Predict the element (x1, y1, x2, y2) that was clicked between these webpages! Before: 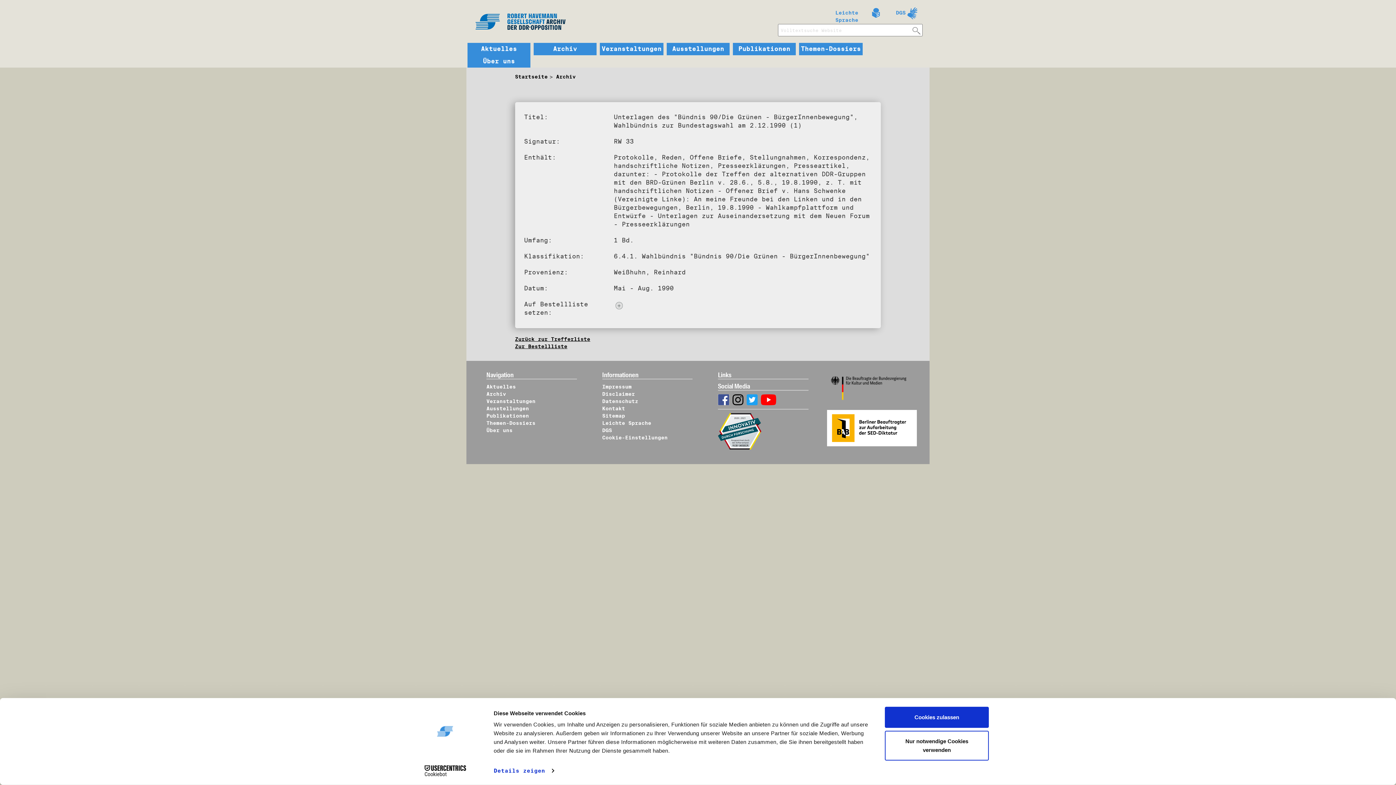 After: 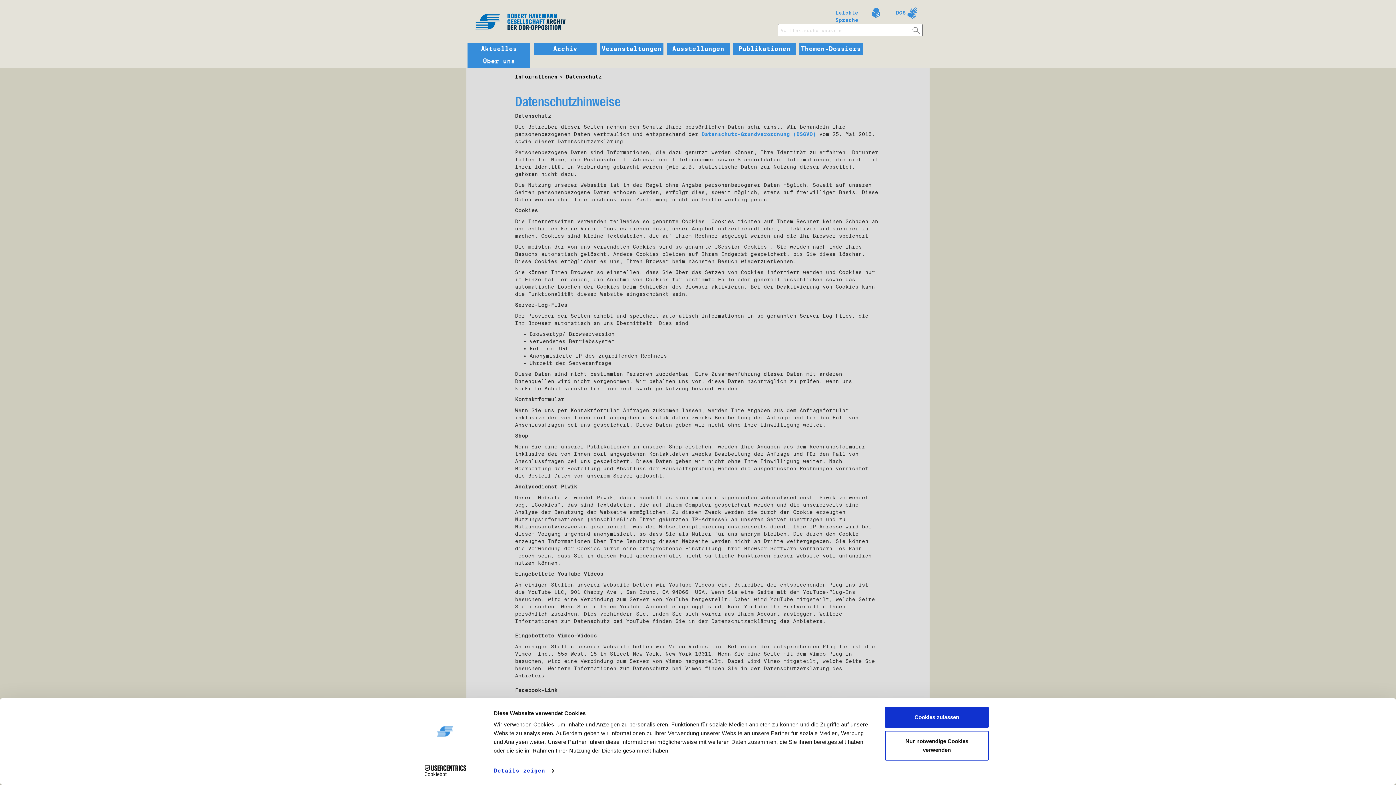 Action: label: Datenschutz bbox: (602, 398, 638, 404)